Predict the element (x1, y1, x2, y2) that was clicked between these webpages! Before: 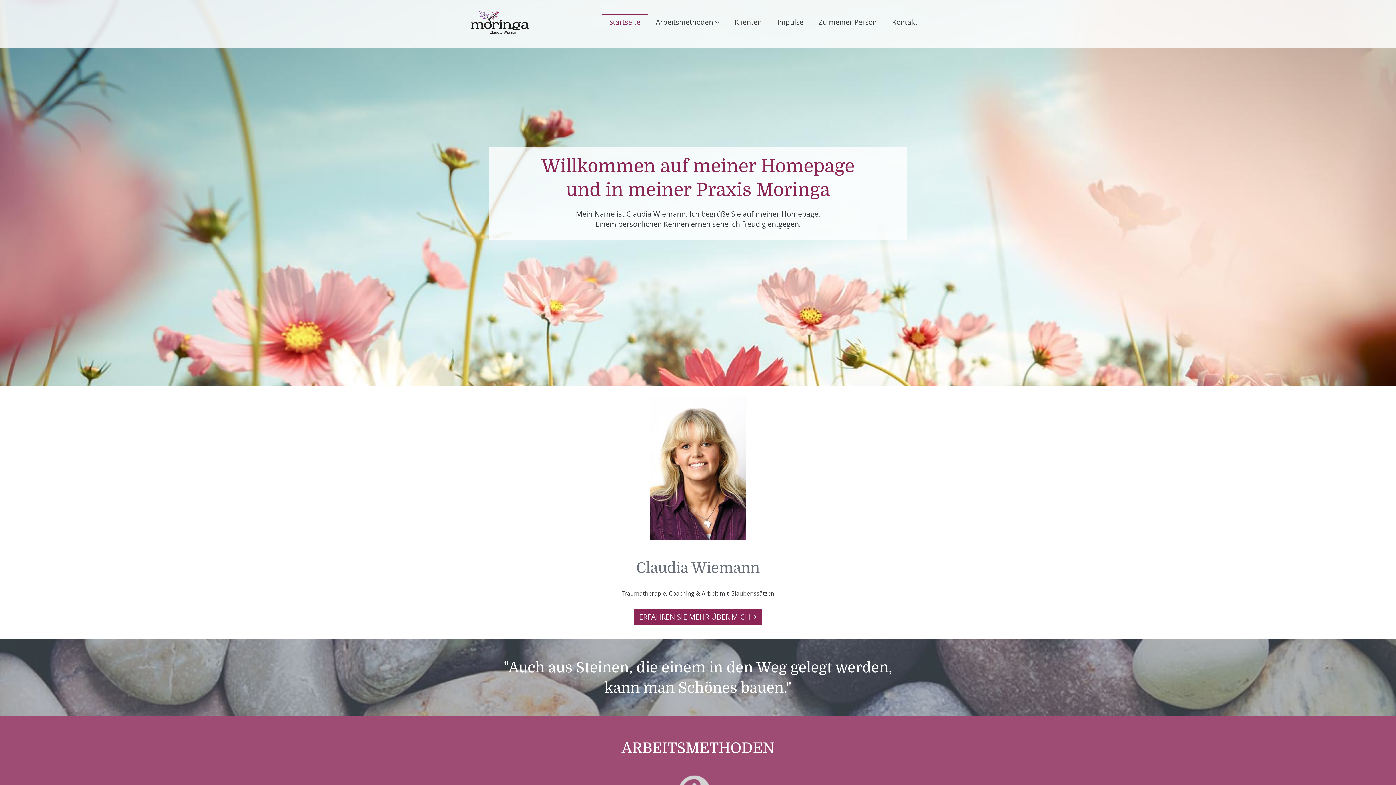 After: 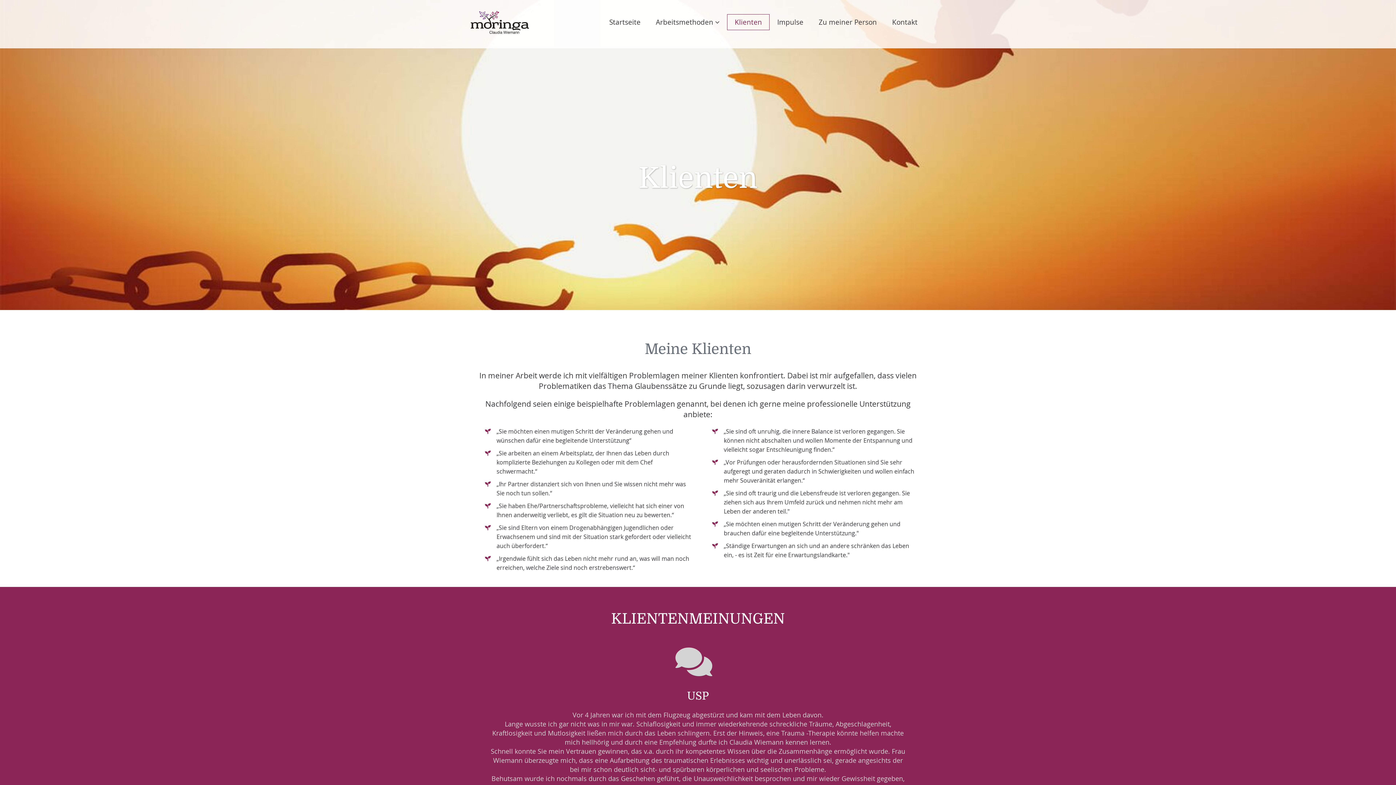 Action: bbox: (727, 14, 769, 30) label: Klienten